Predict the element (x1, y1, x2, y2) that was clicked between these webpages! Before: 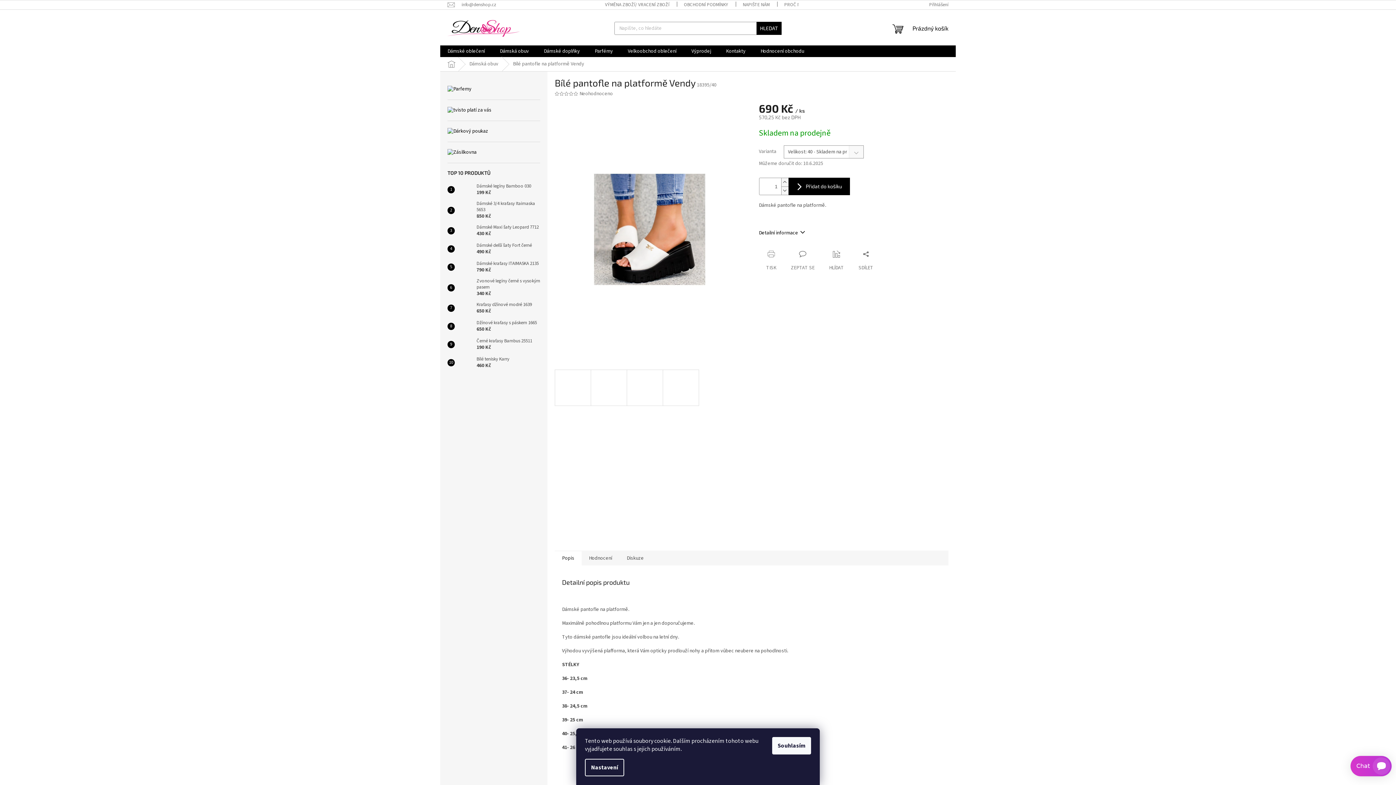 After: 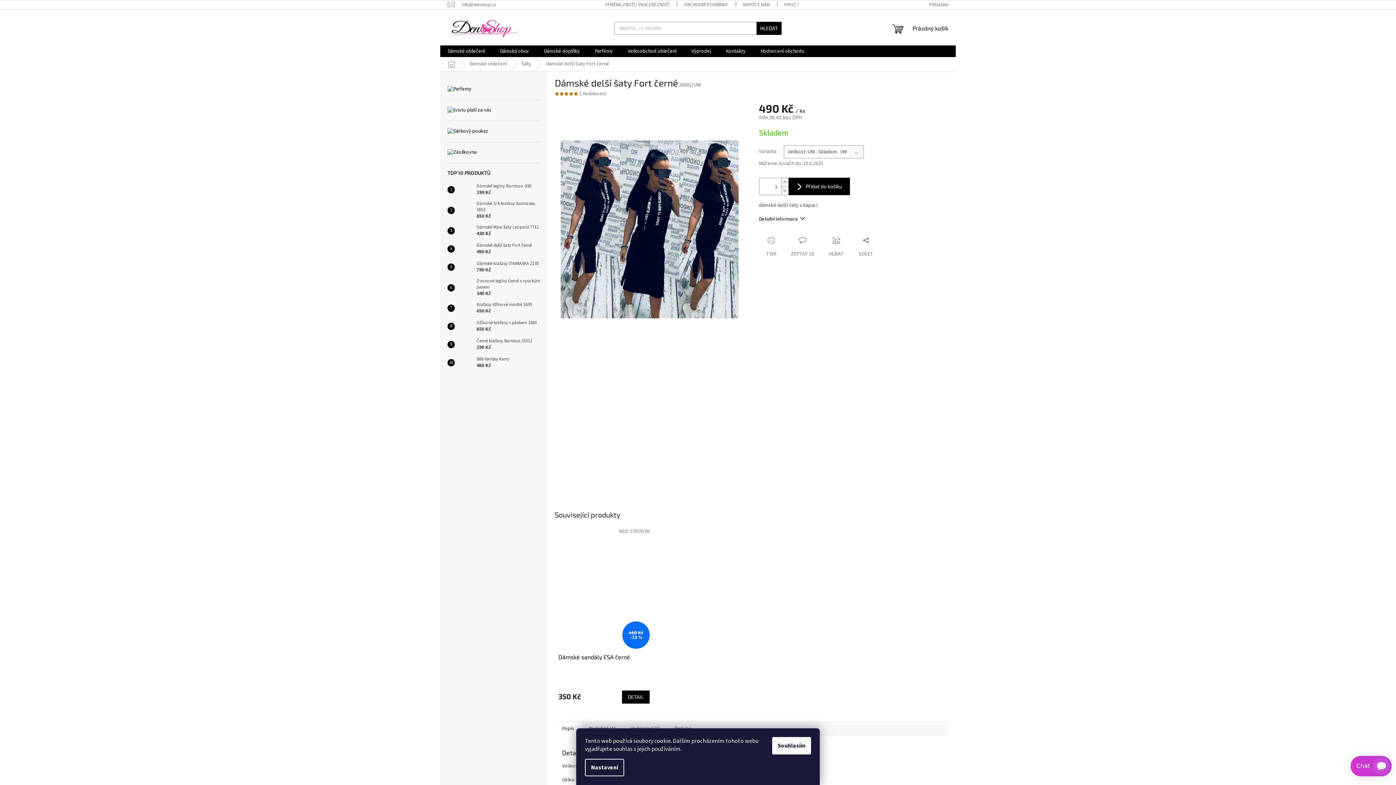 Action: bbox: (473, 242, 532, 255) label: Dámské delší šaty Fort černé
490 Kč